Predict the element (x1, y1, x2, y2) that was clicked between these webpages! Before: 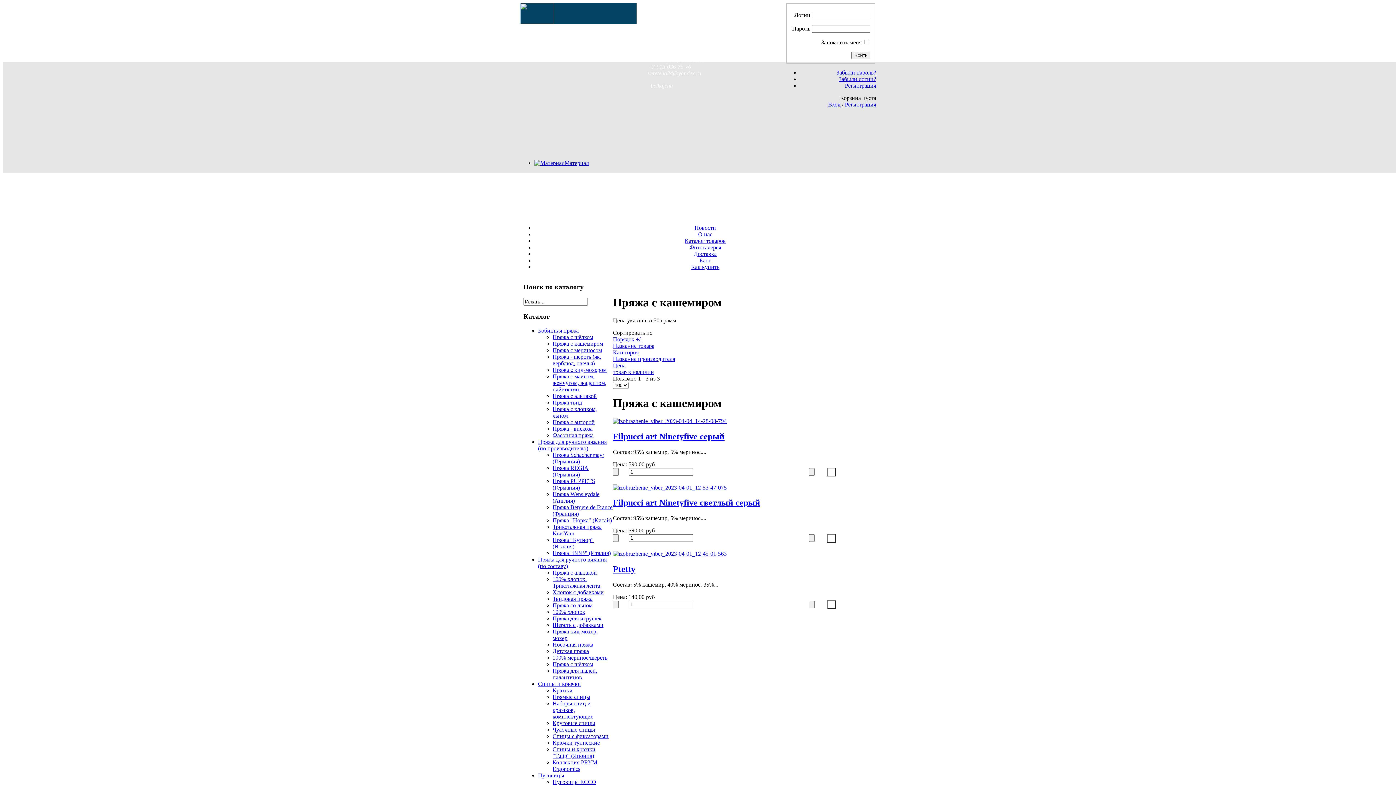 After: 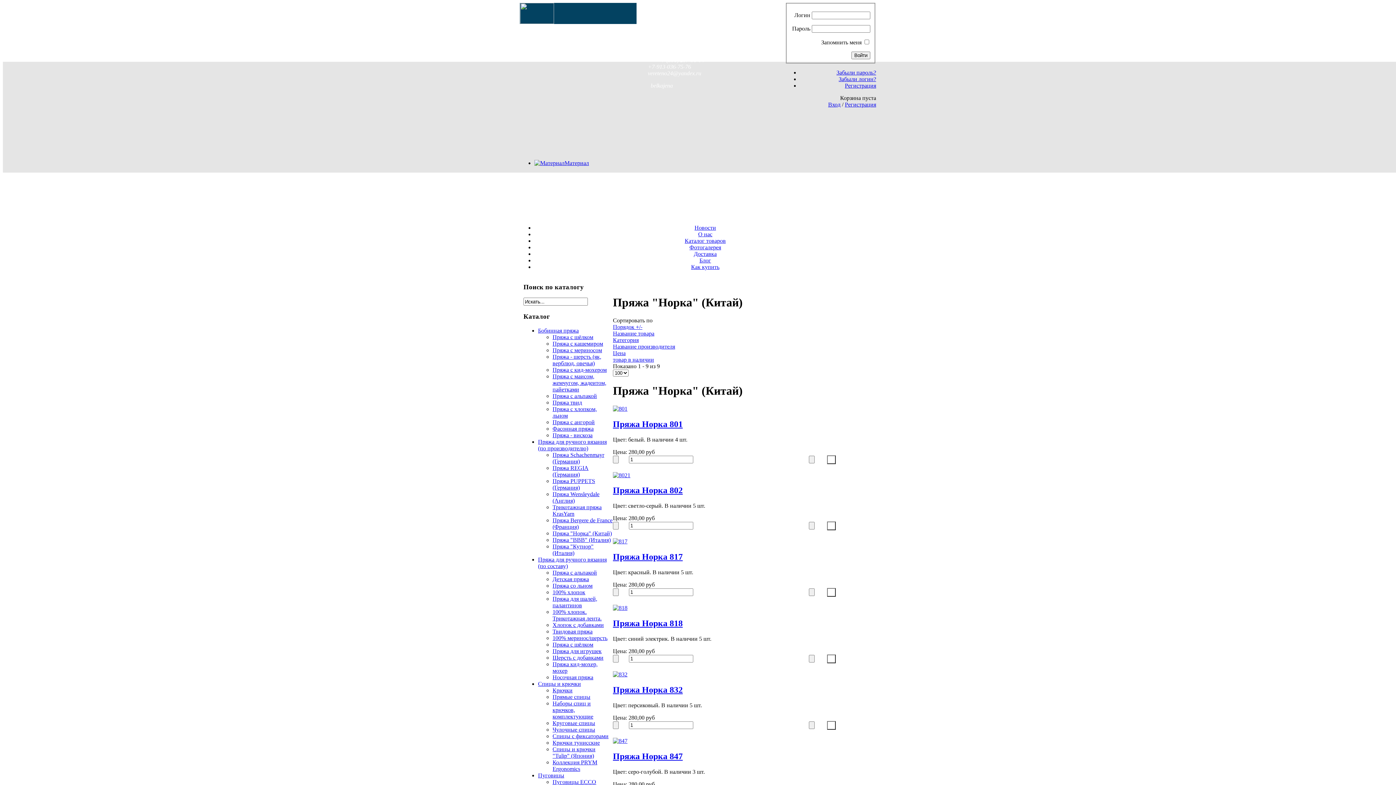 Action: bbox: (552, 517, 612, 523) label: Пряжа "Норка" (Китай)